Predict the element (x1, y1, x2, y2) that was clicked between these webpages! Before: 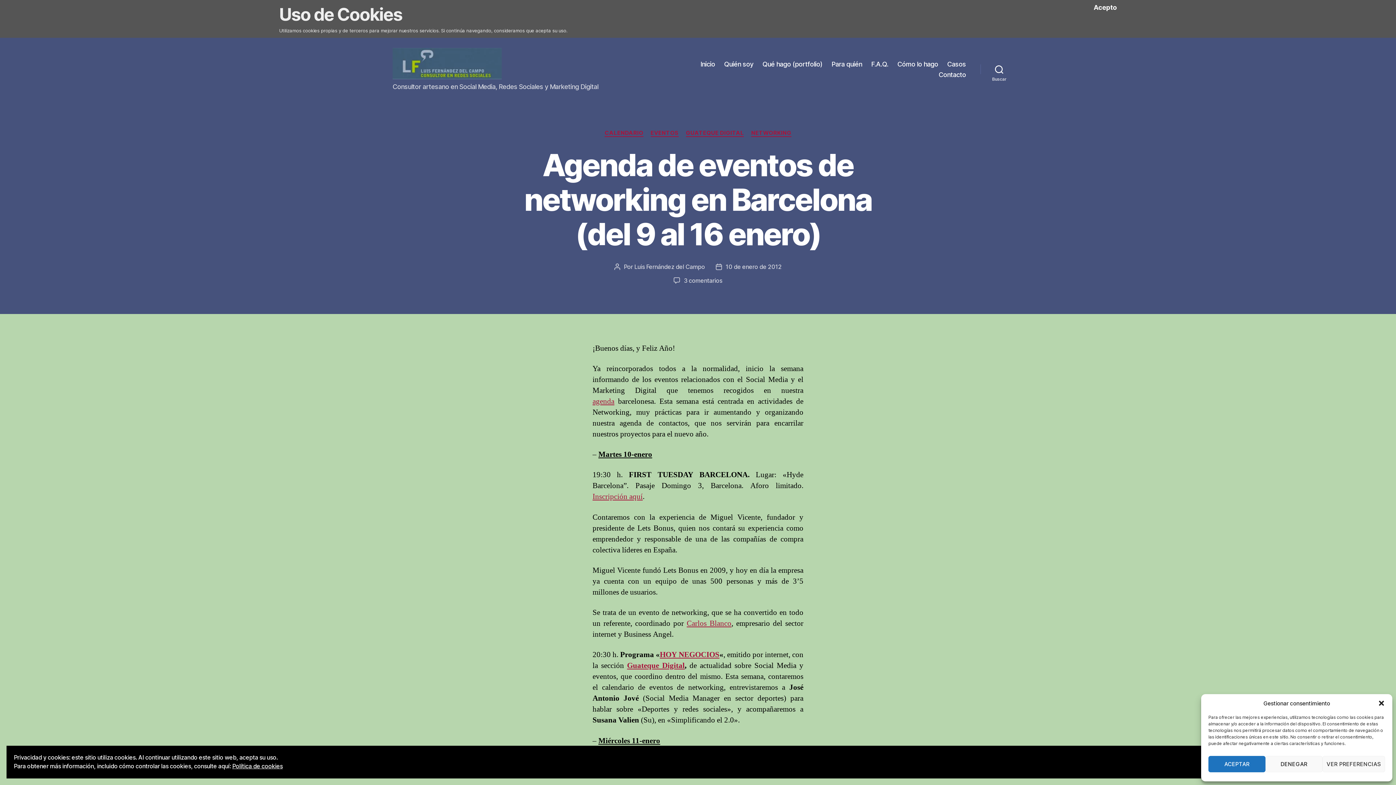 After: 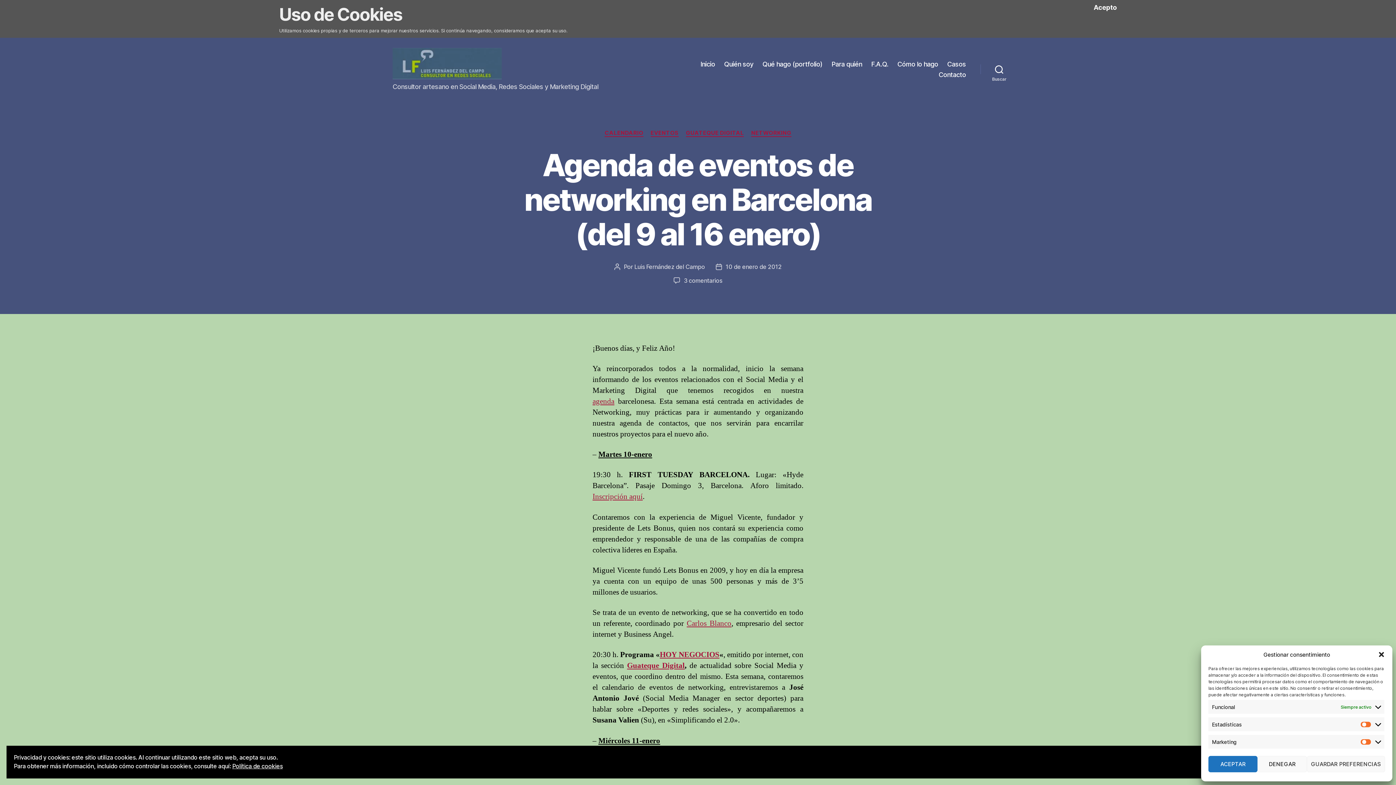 Action: bbox: (1322, 756, 1385, 772) label: VER PREFERENCIAS